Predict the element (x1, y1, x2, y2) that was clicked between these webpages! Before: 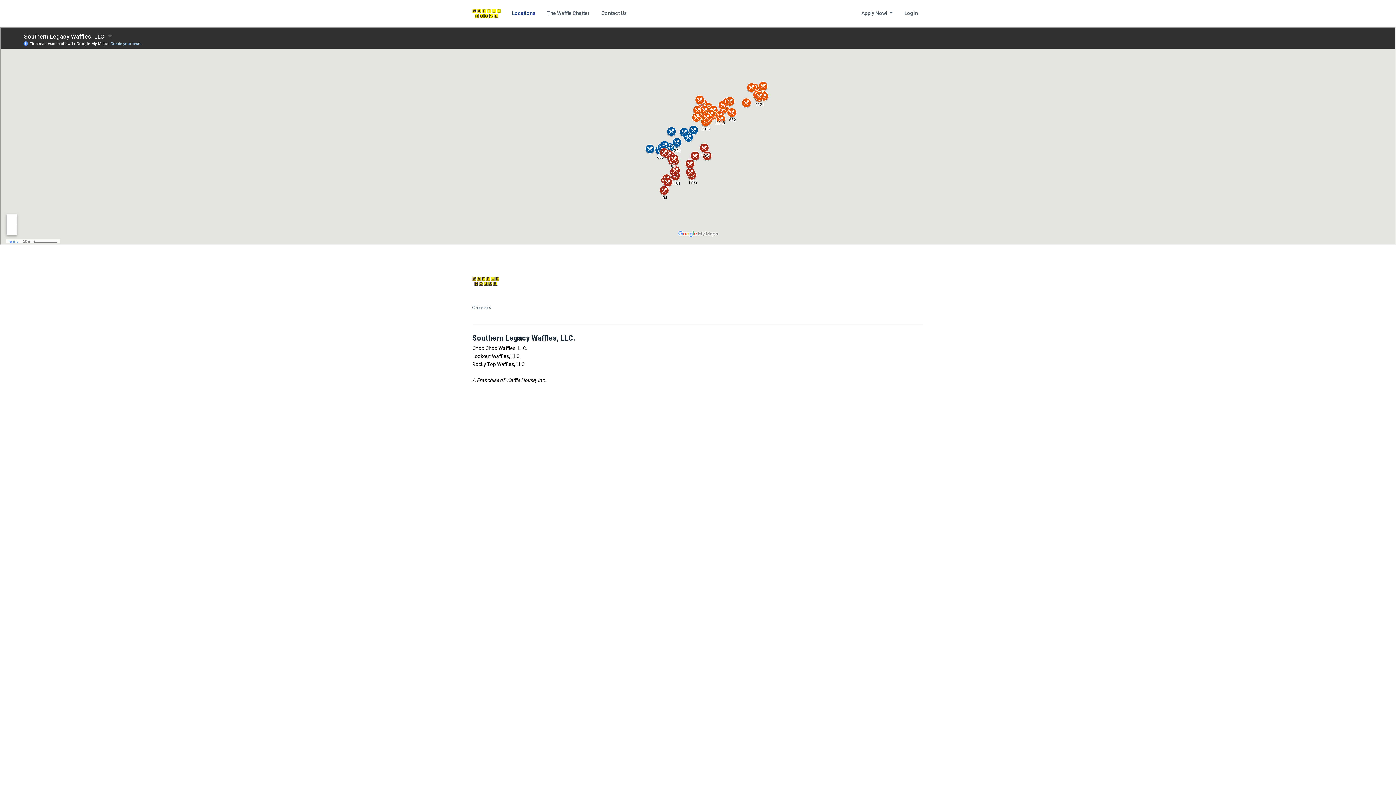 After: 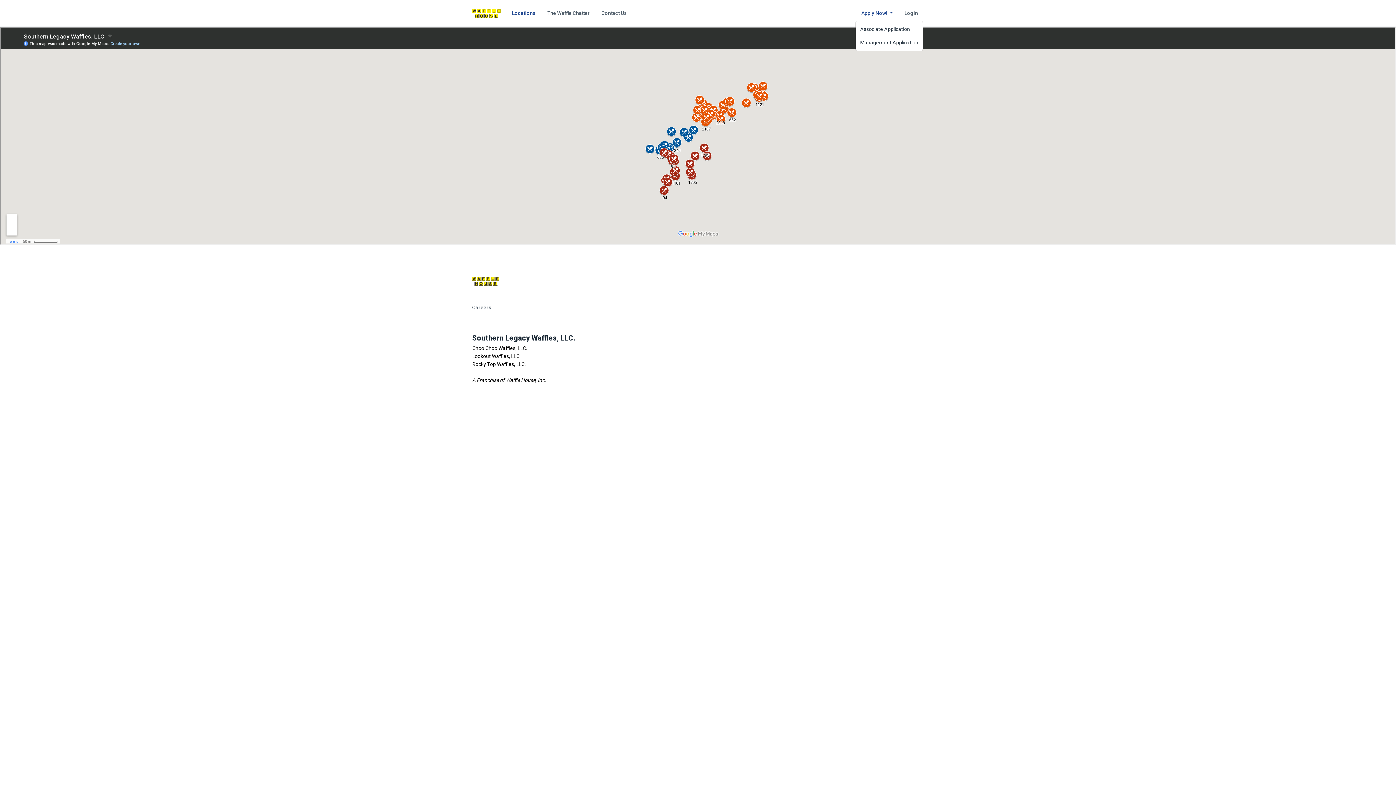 Action: bbox: (855, 6, 898, 19) label: Apply Now! 